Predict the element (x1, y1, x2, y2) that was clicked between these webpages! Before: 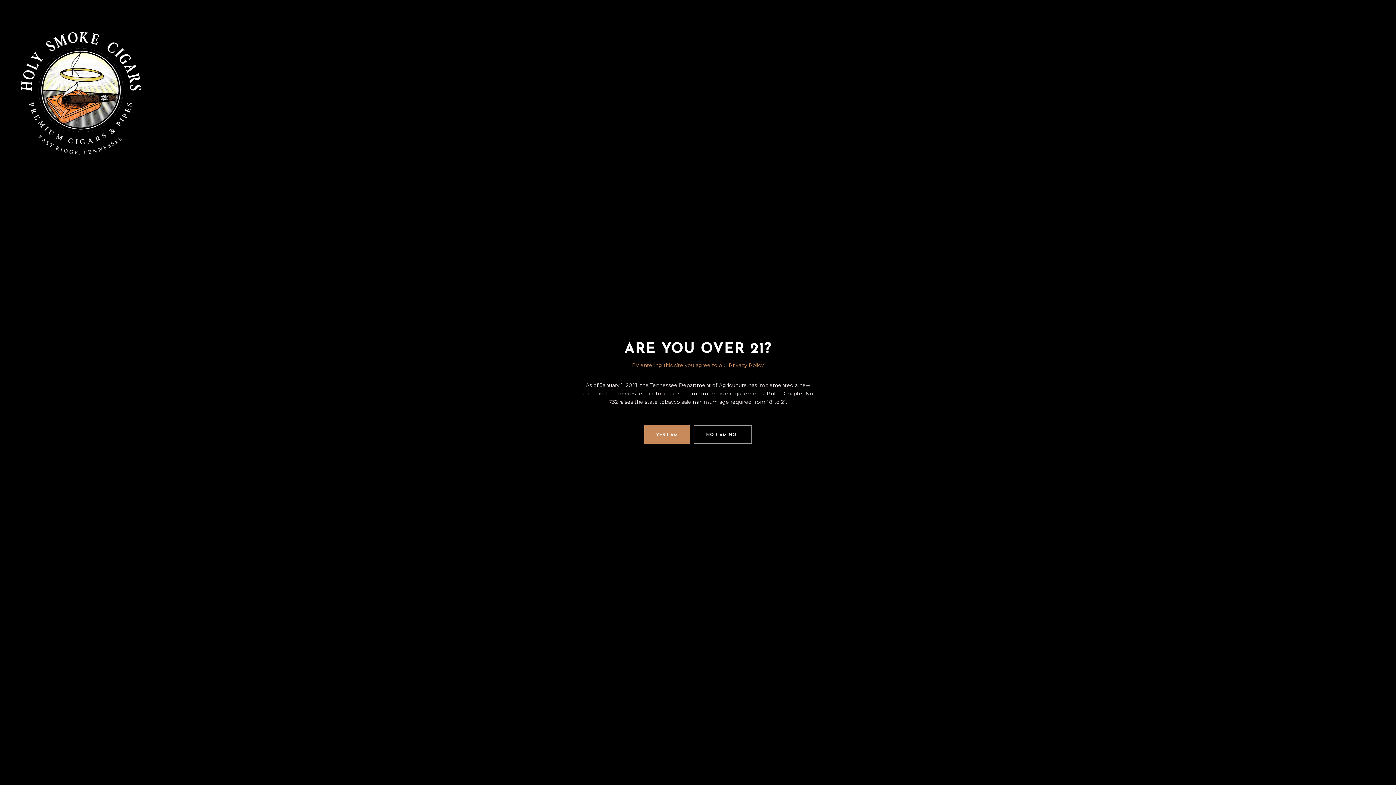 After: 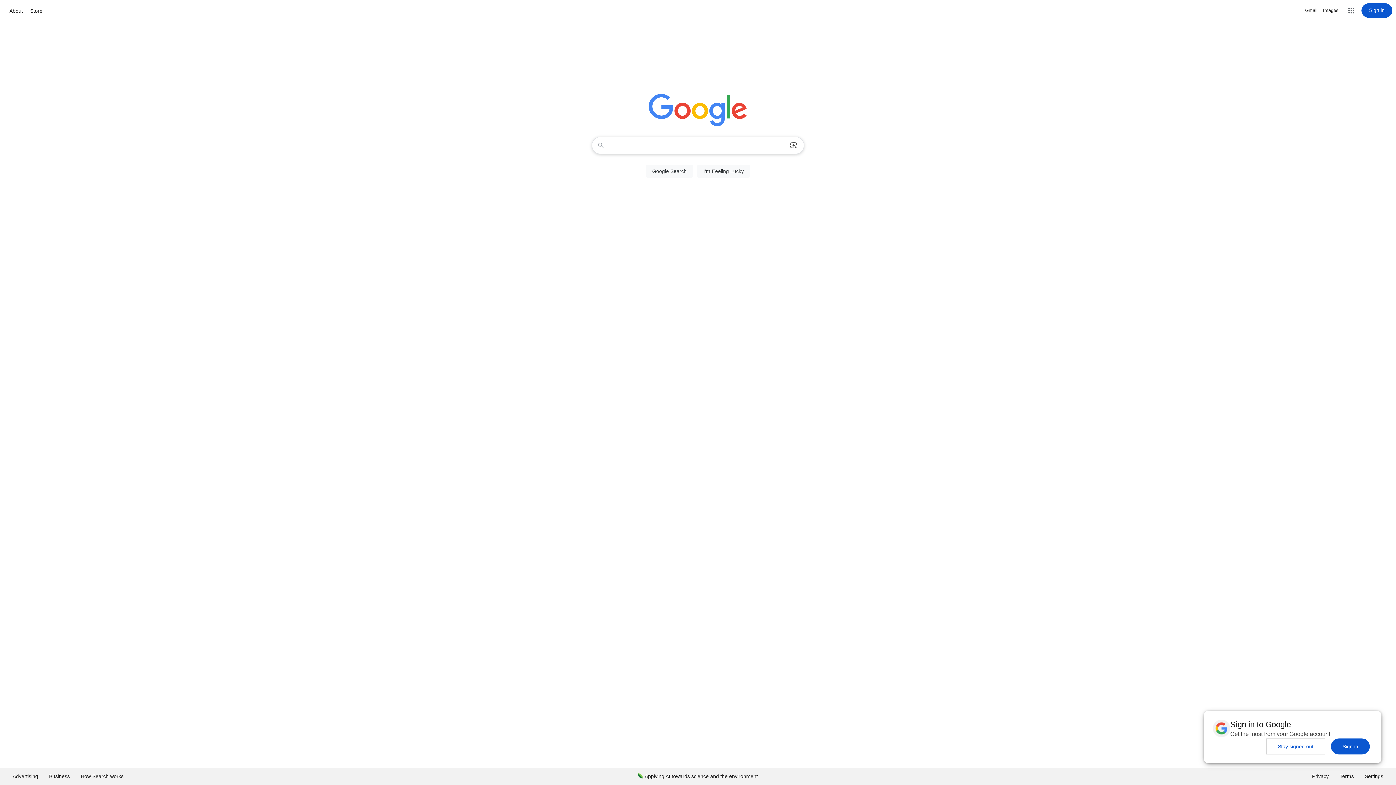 Action: label: NO I AM NOT bbox: (693, 425, 752, 444)